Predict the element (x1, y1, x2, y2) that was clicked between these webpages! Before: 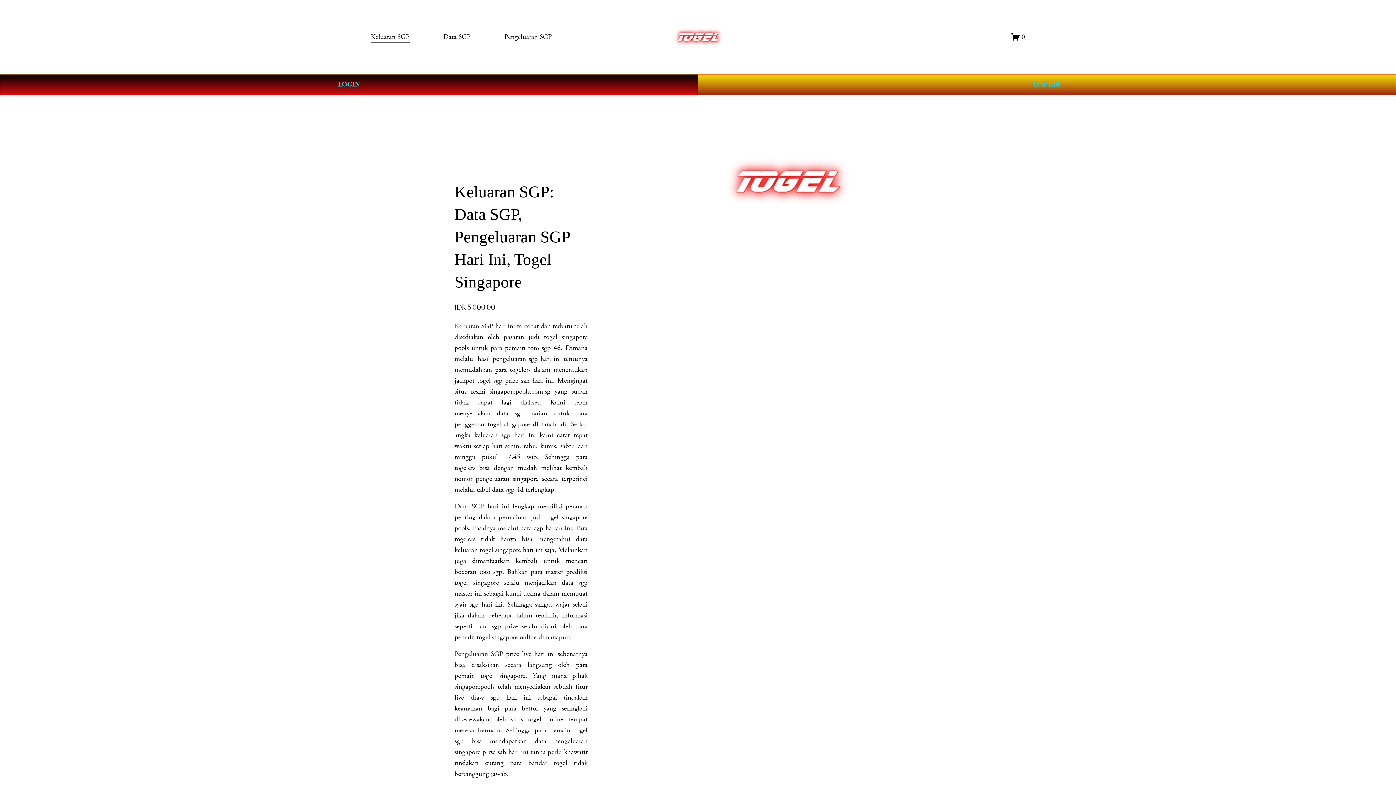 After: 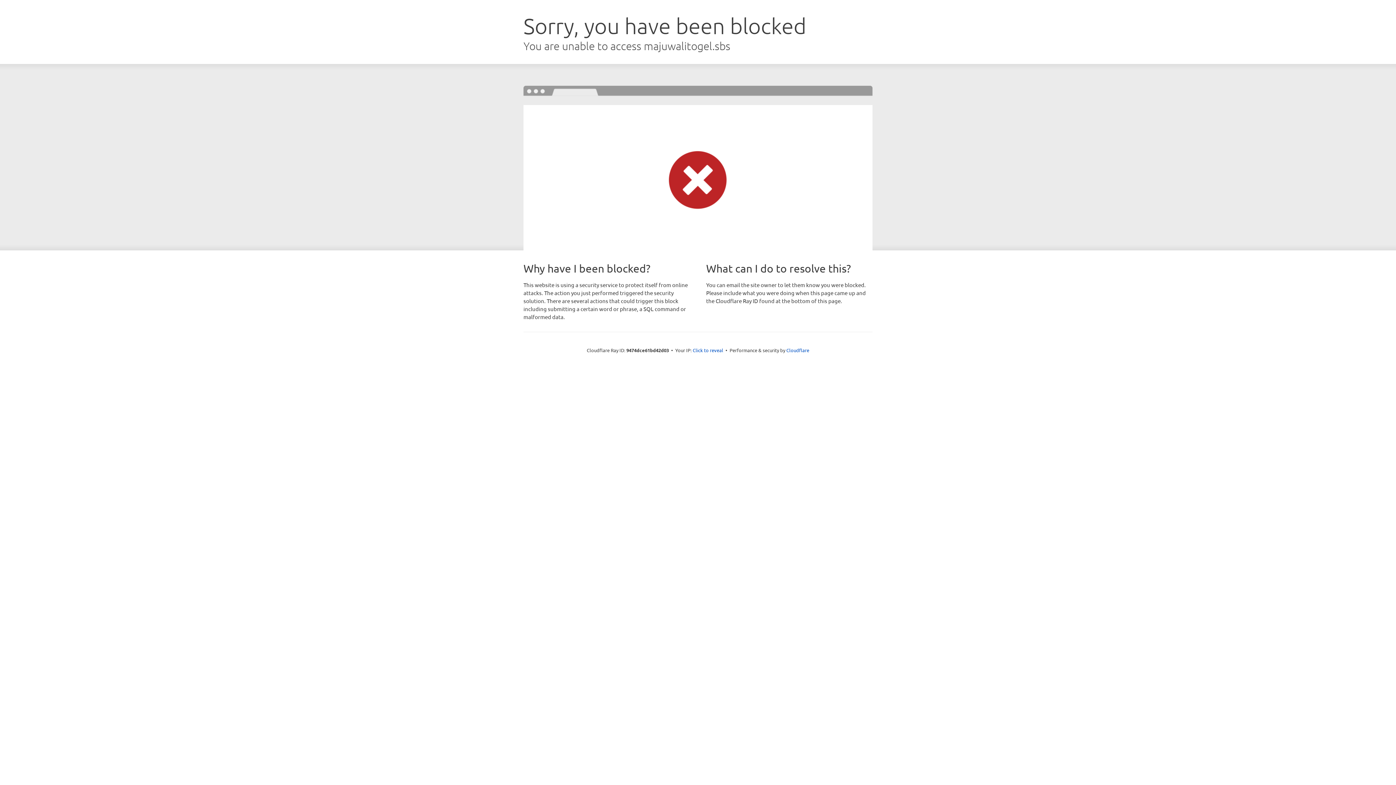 Action: label: LOGIN bbox: (0, 74, 698, 95)